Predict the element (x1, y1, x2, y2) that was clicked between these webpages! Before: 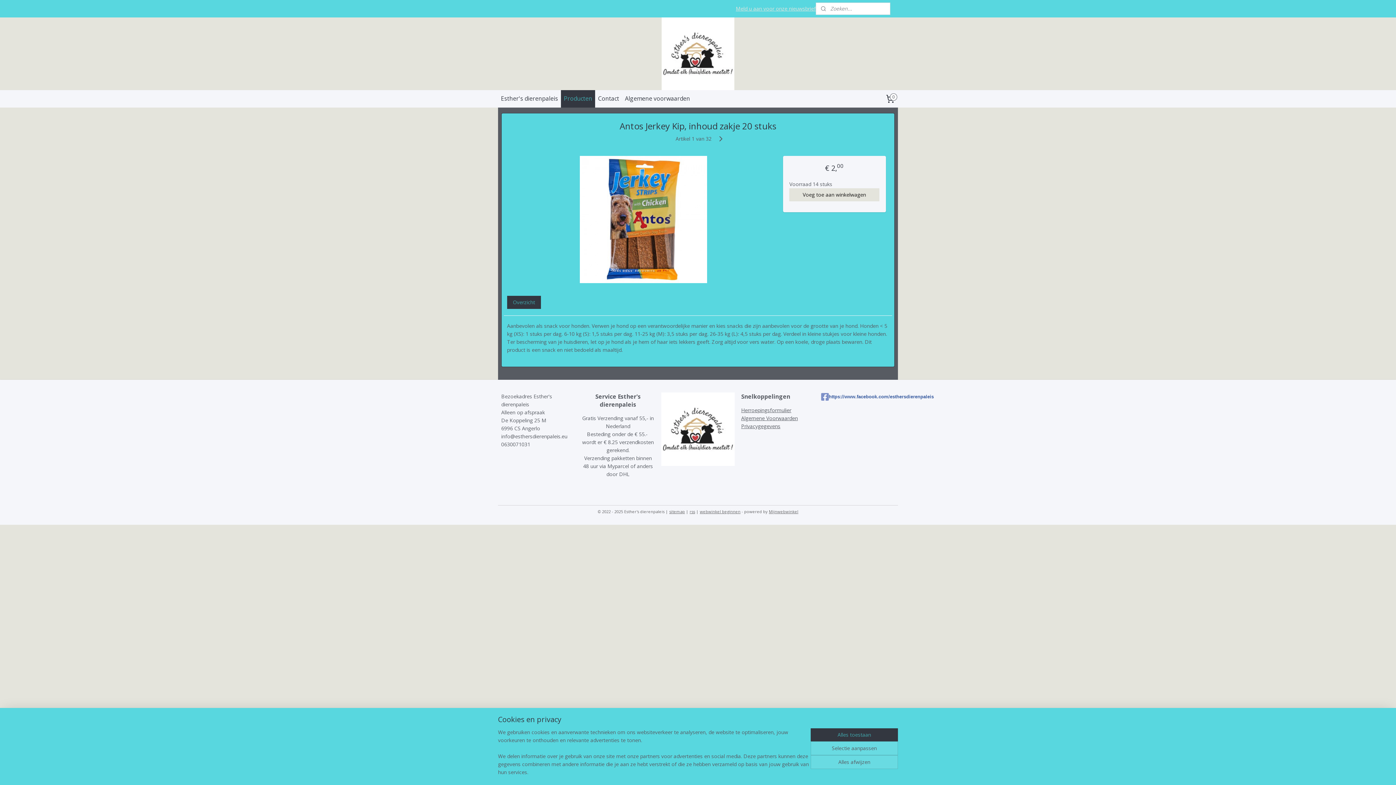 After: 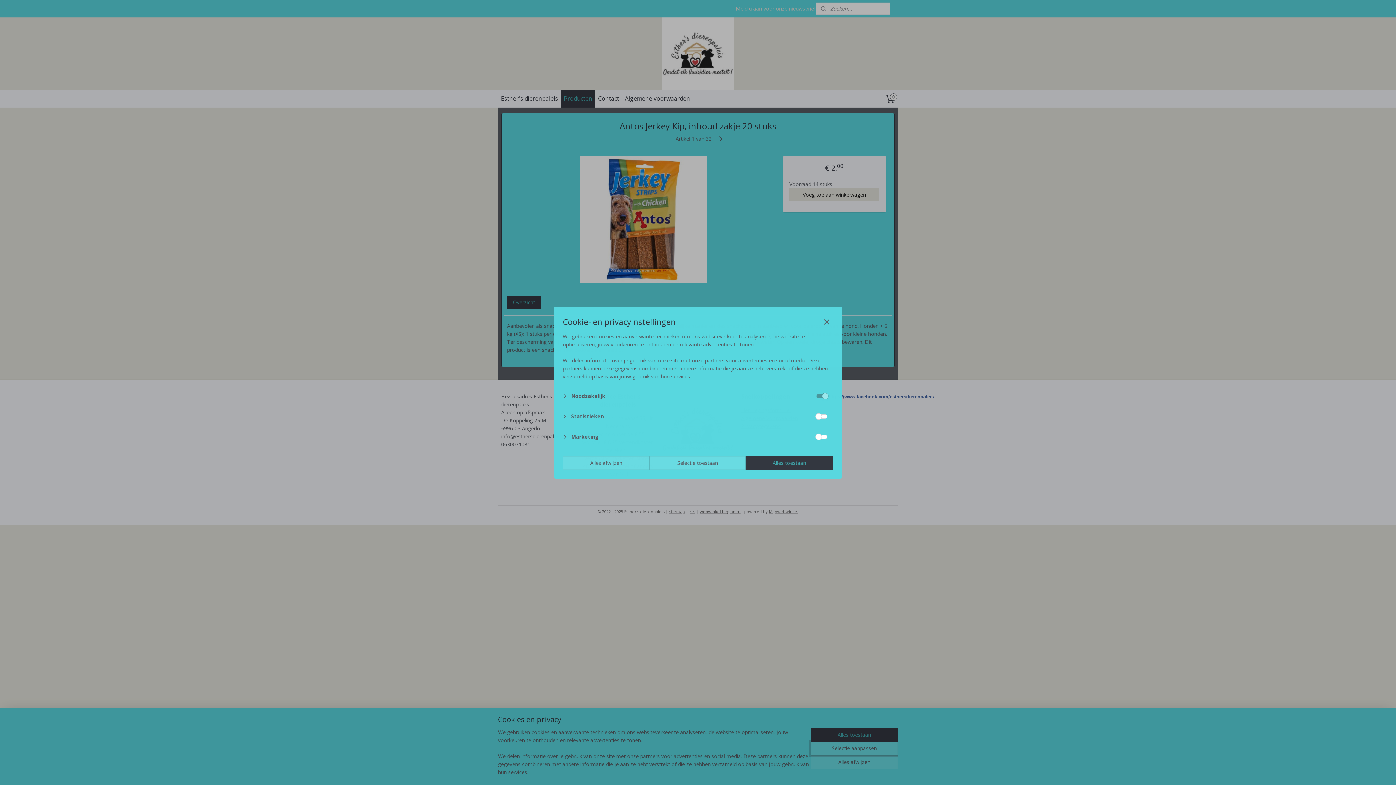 Action: bbox: (810, 741, 898, 755) label: Selectie aanpassen